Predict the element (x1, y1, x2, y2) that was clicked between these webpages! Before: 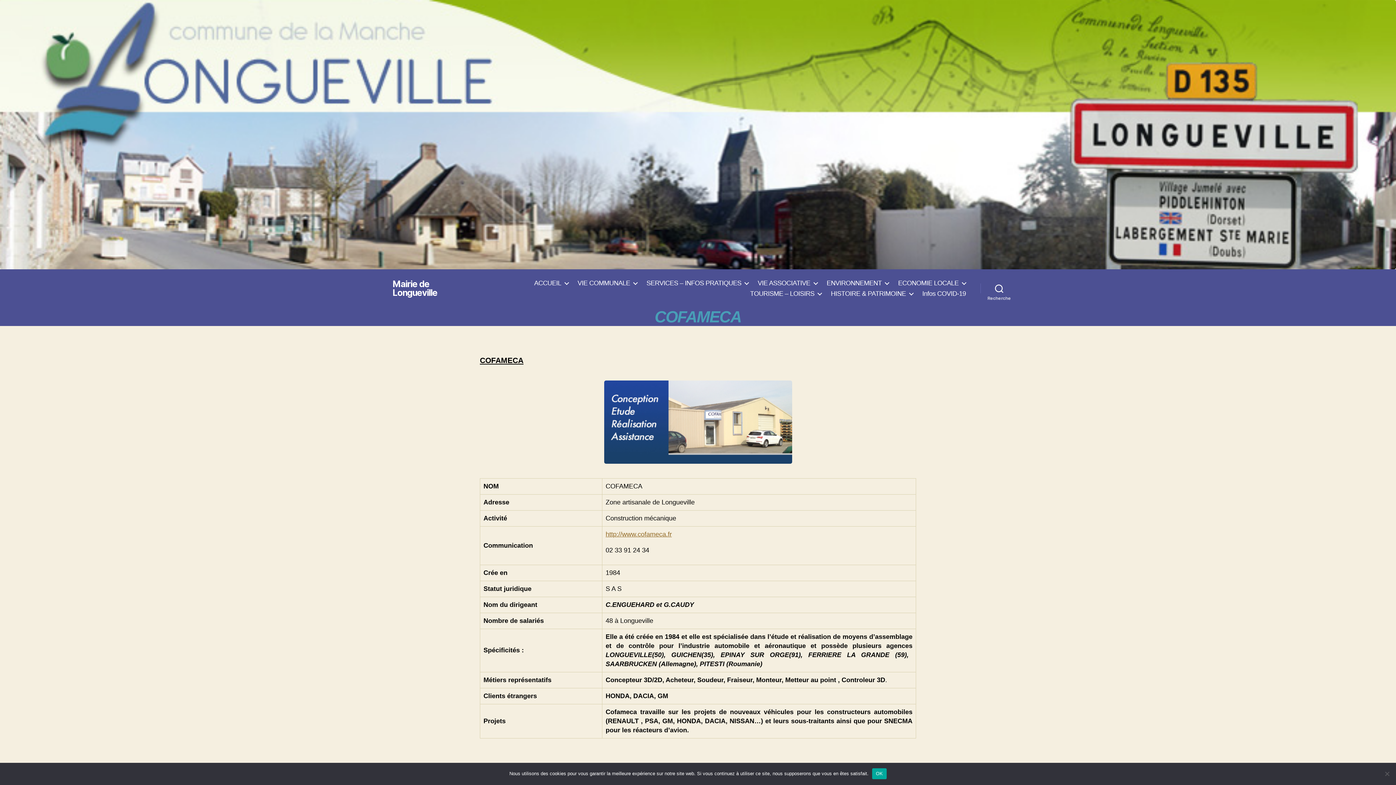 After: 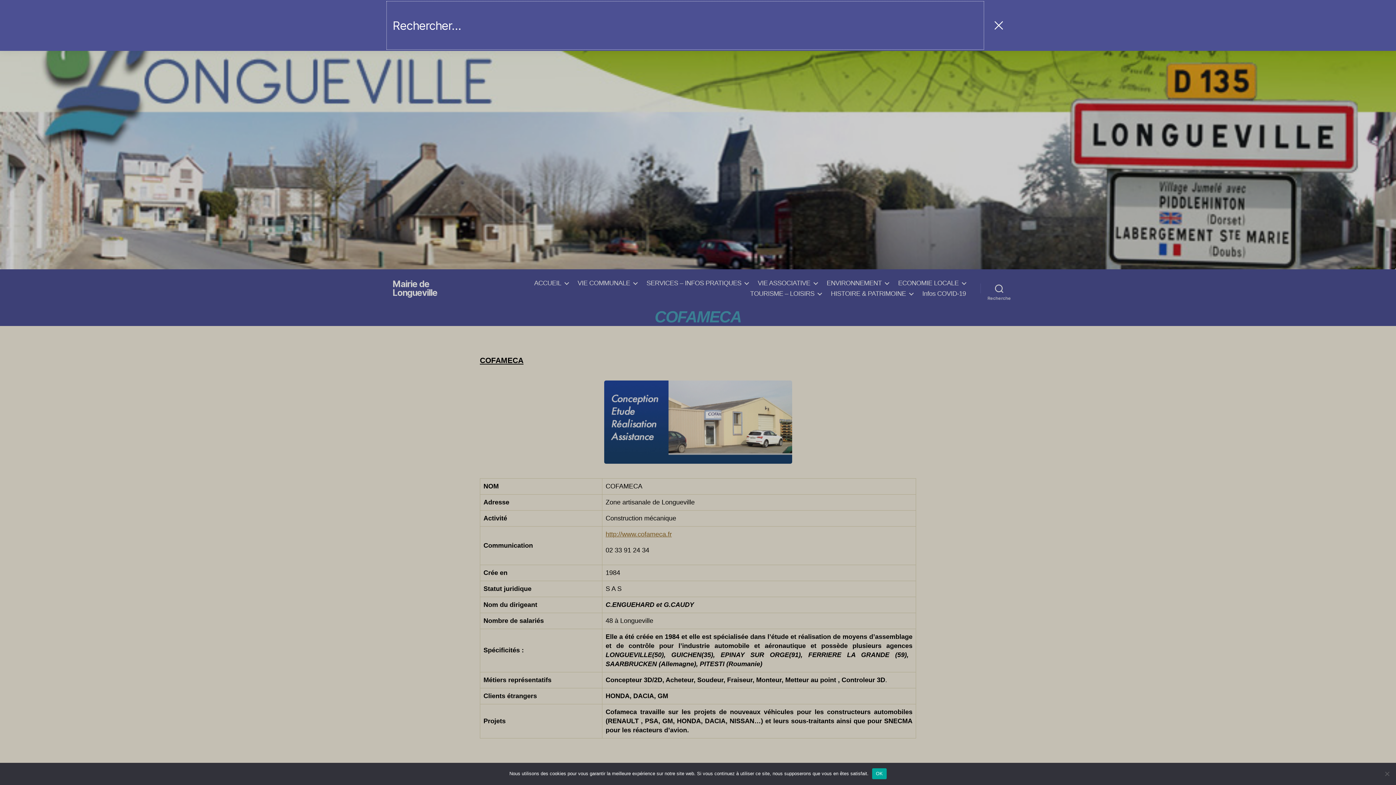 Action: label: Recherche bbox: (980, 280, 1018, 296)